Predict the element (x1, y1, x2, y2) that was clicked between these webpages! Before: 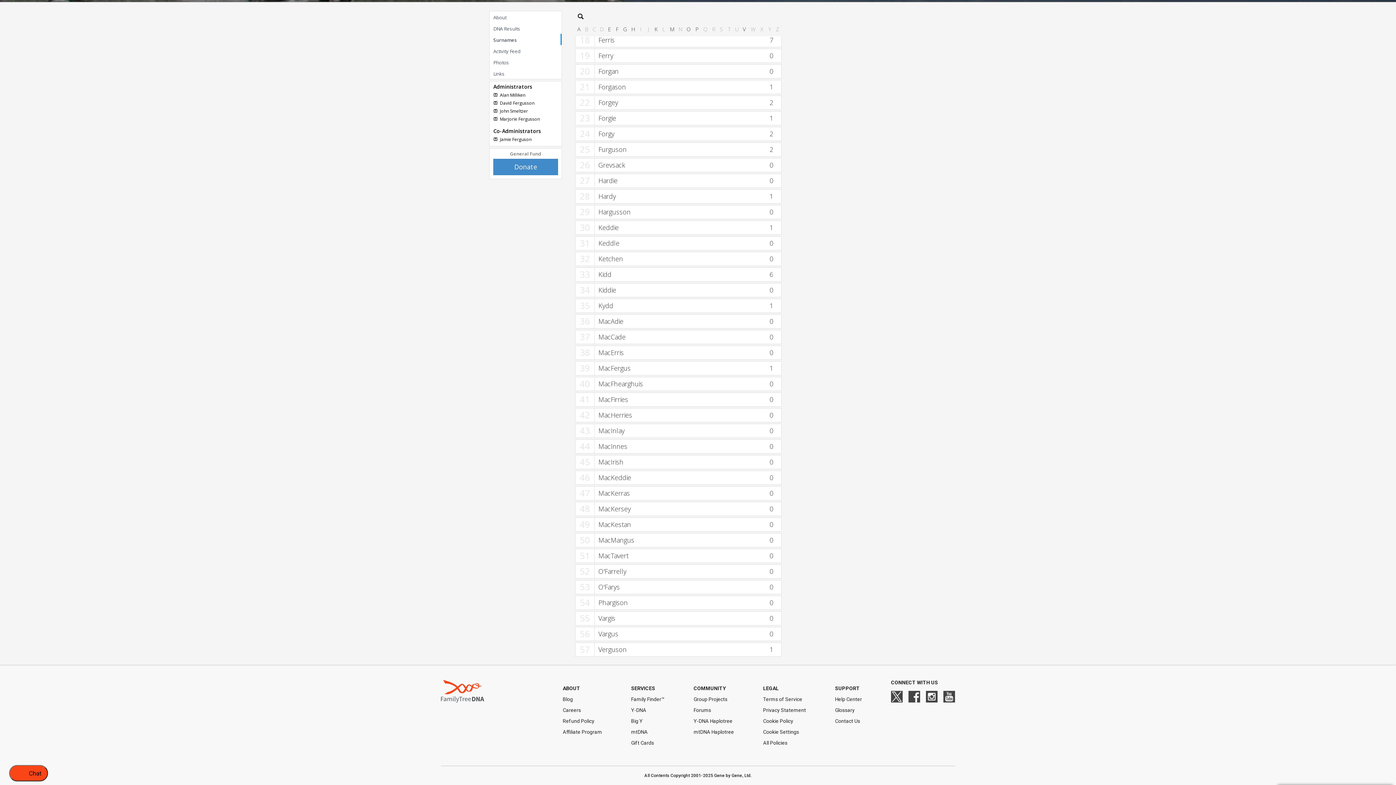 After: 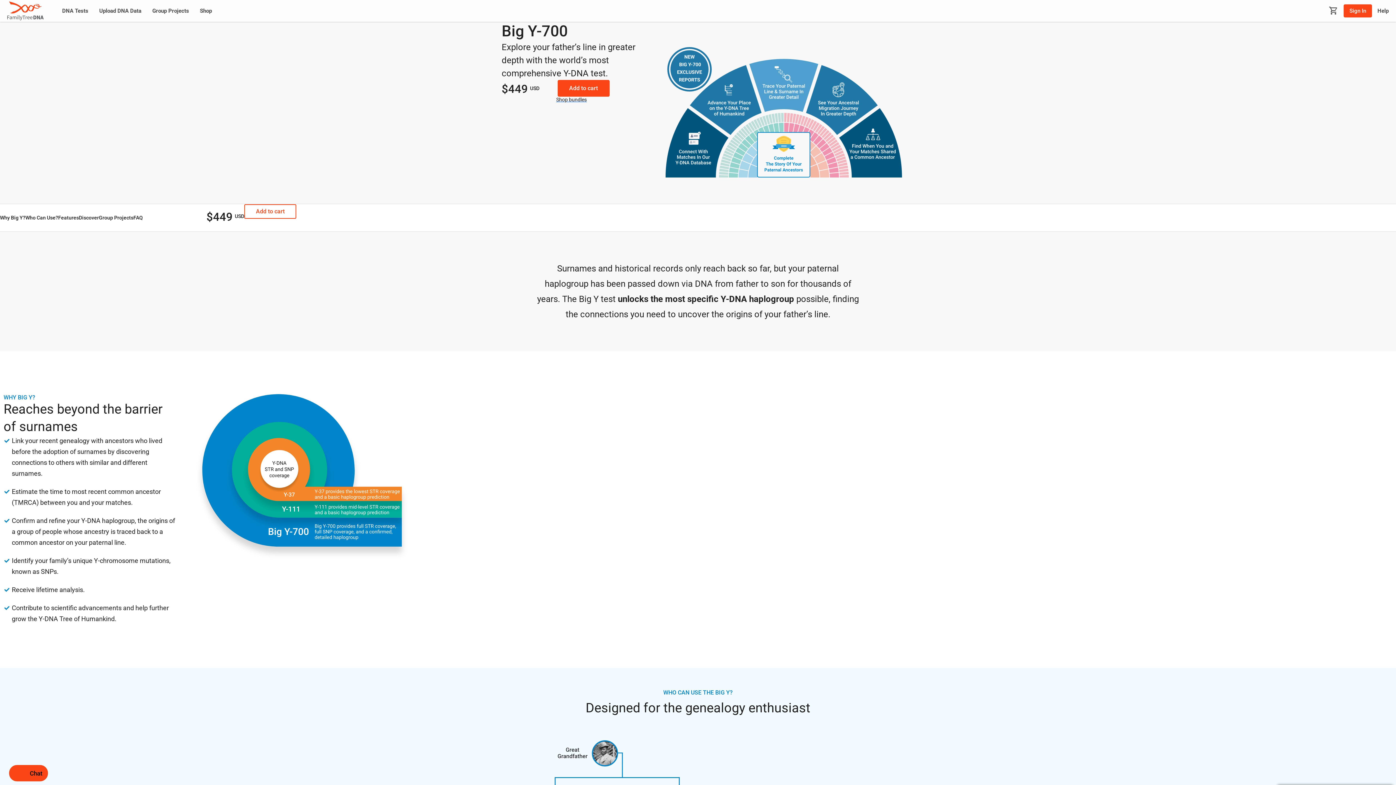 Action: label: Big Y bbox: (631, 718, 664, 724)